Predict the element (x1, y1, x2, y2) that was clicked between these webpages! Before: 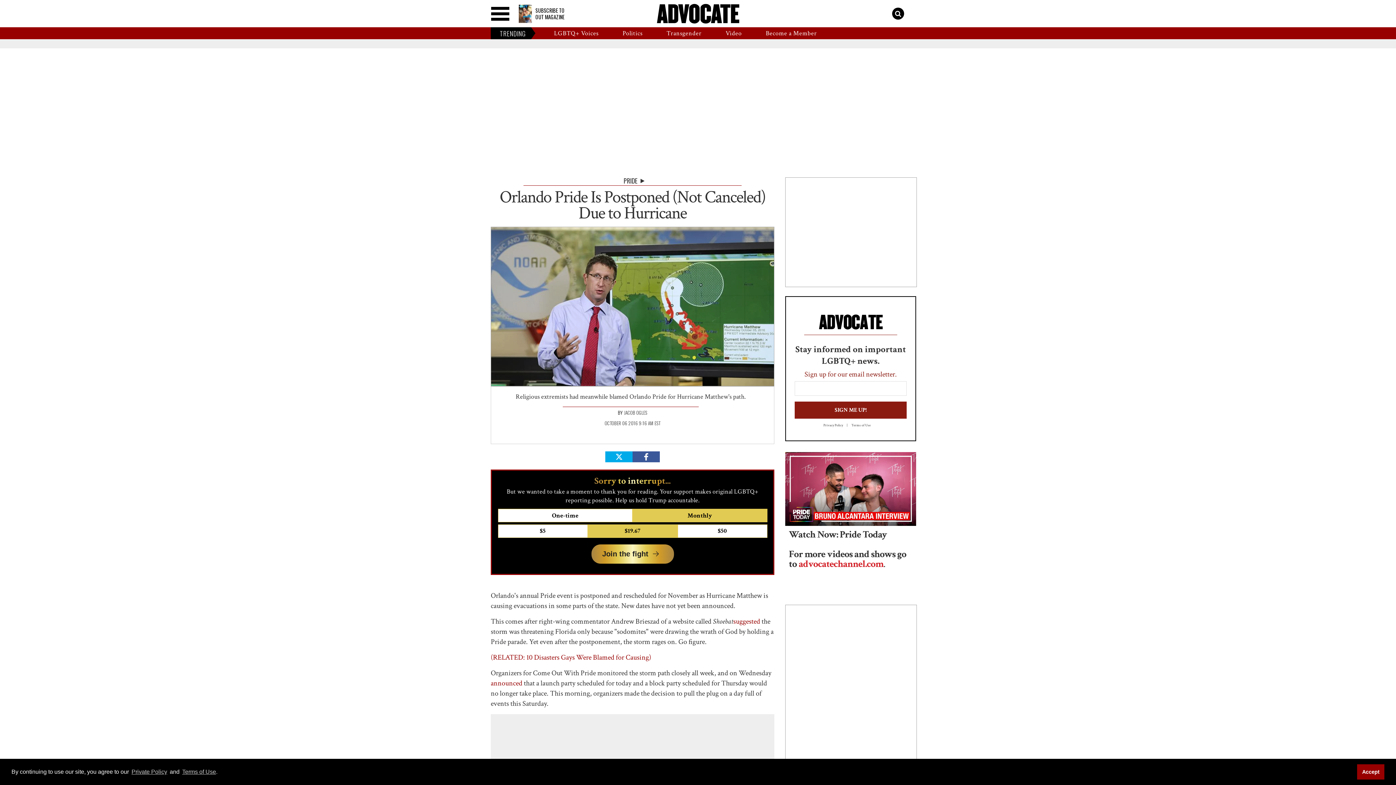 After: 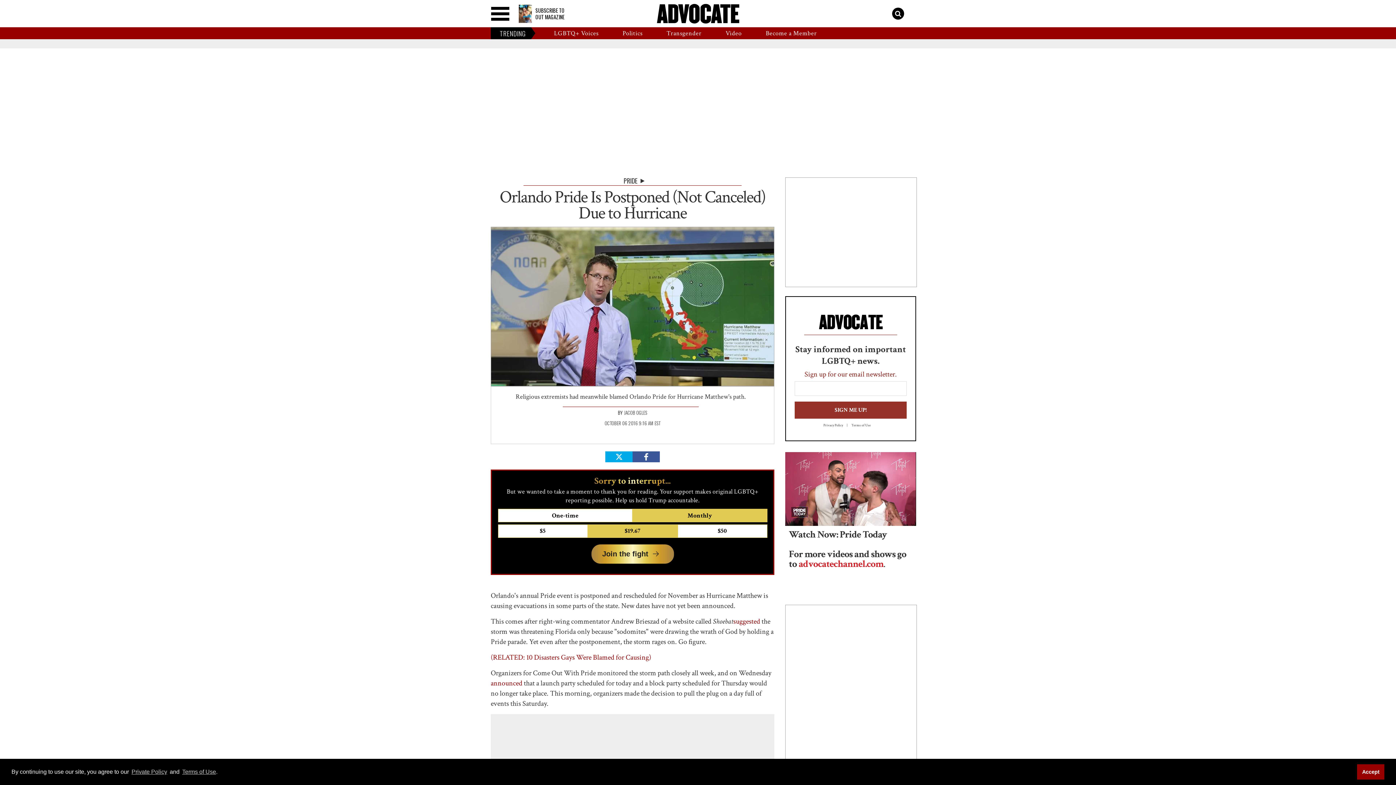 Action: bbox: (794, 401, 906, 418) label: SIGN ME UP!